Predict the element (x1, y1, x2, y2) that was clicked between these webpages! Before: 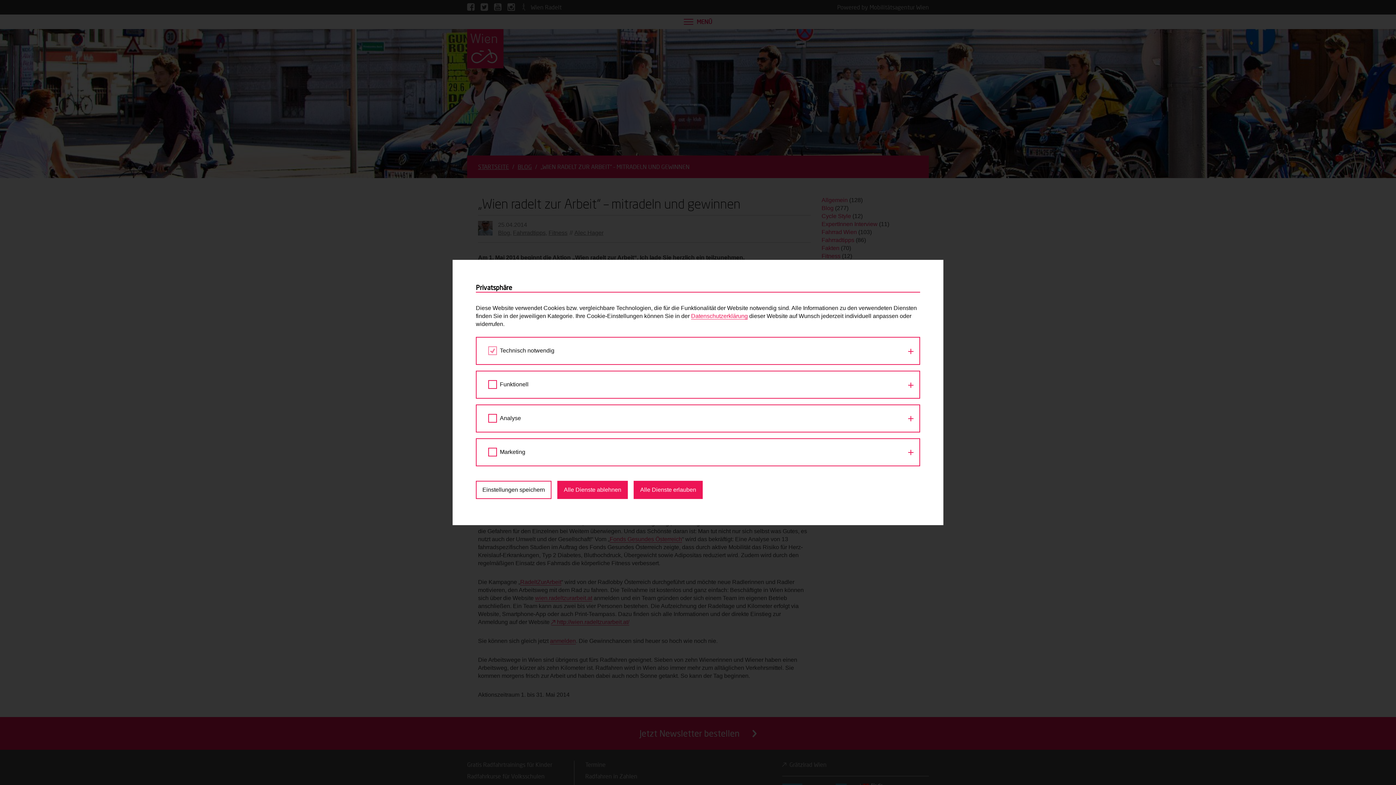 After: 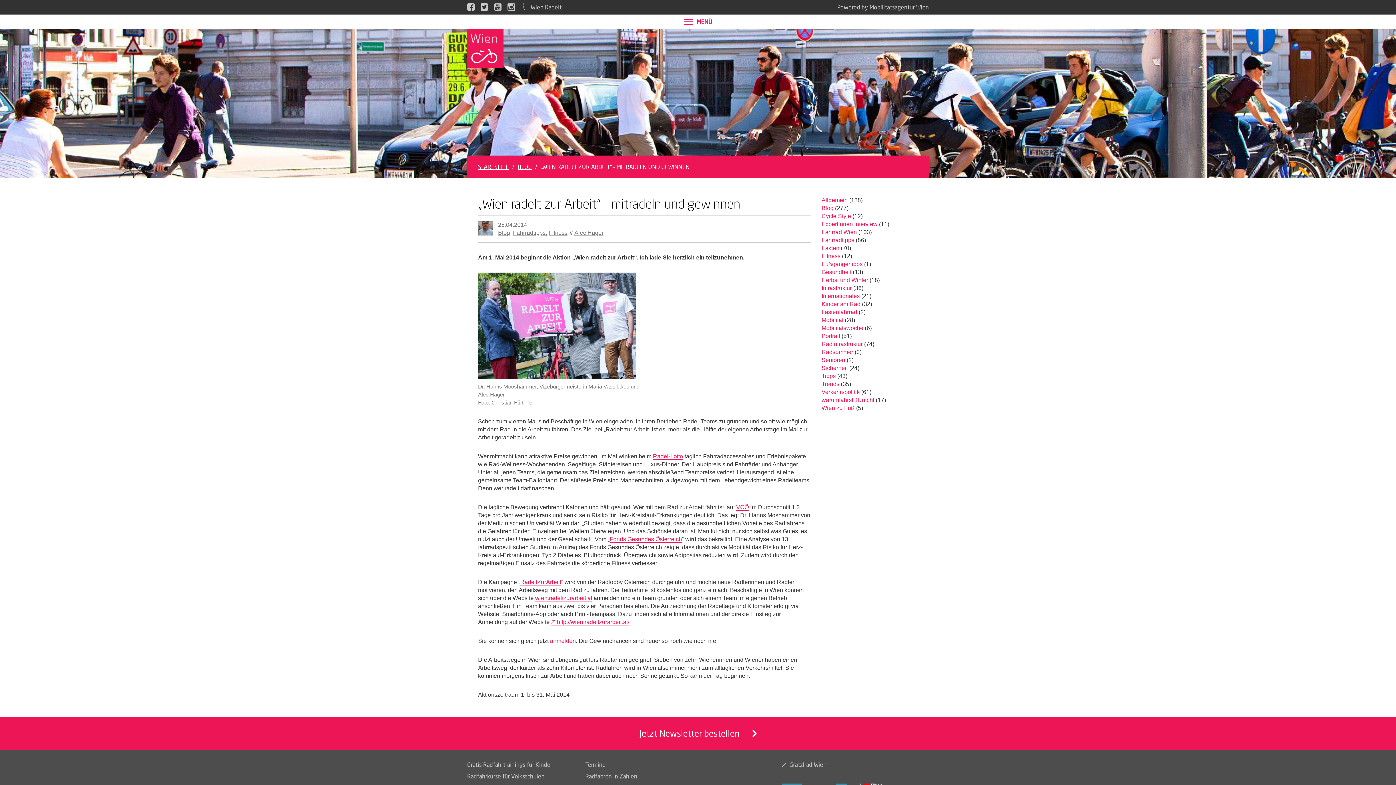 Action: label: Einstellungen speichern bbox: (476, 480, 551, 499)